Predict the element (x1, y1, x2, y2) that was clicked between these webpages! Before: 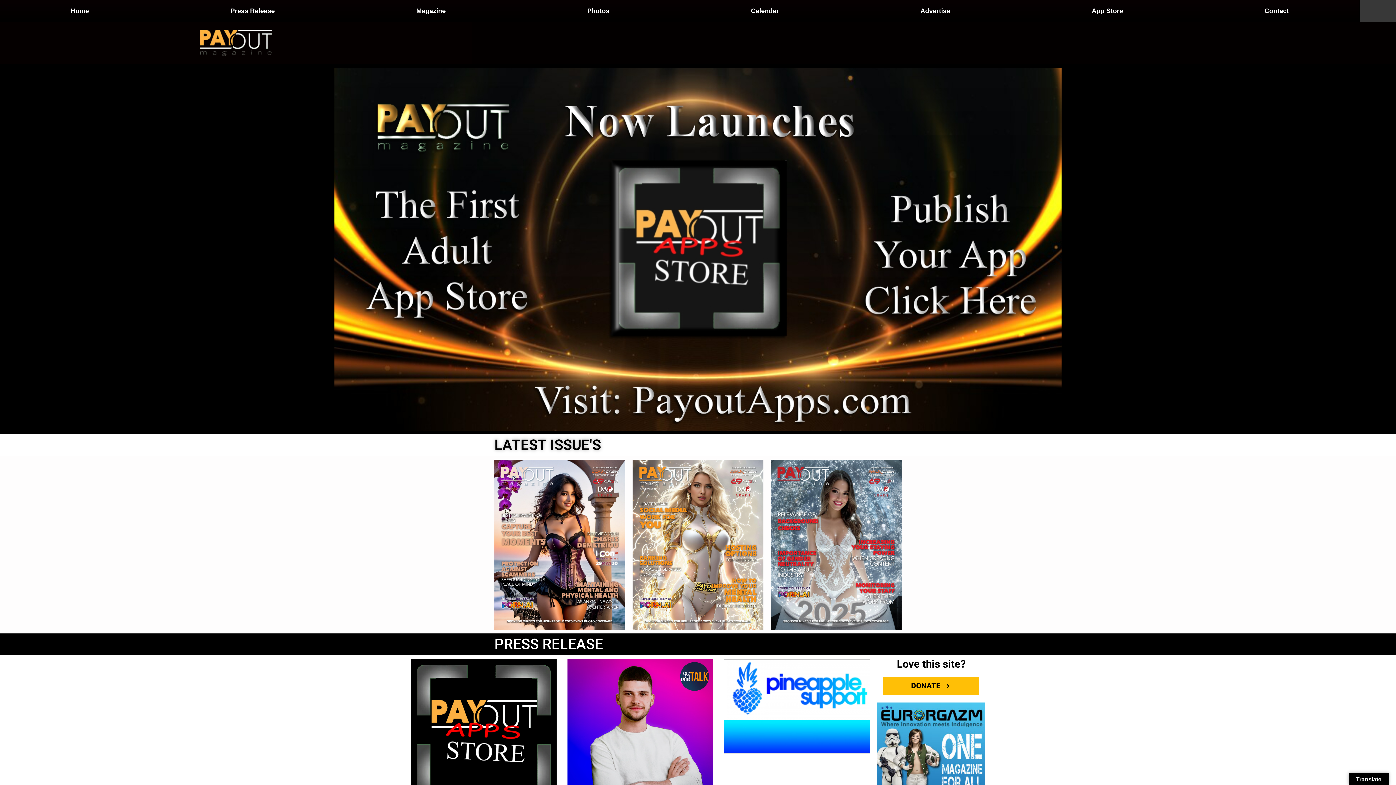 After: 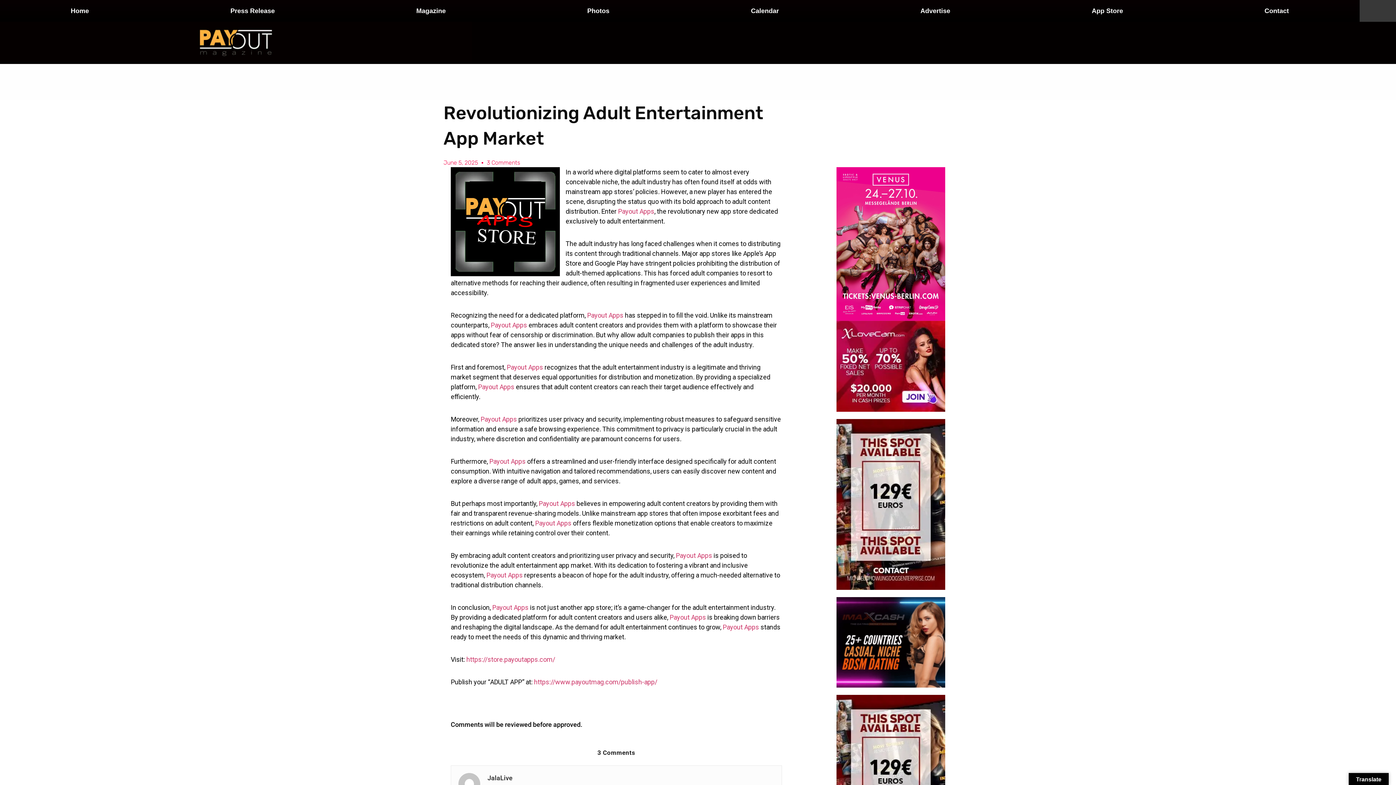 Action: bbox: (410, 659, 556, 805)